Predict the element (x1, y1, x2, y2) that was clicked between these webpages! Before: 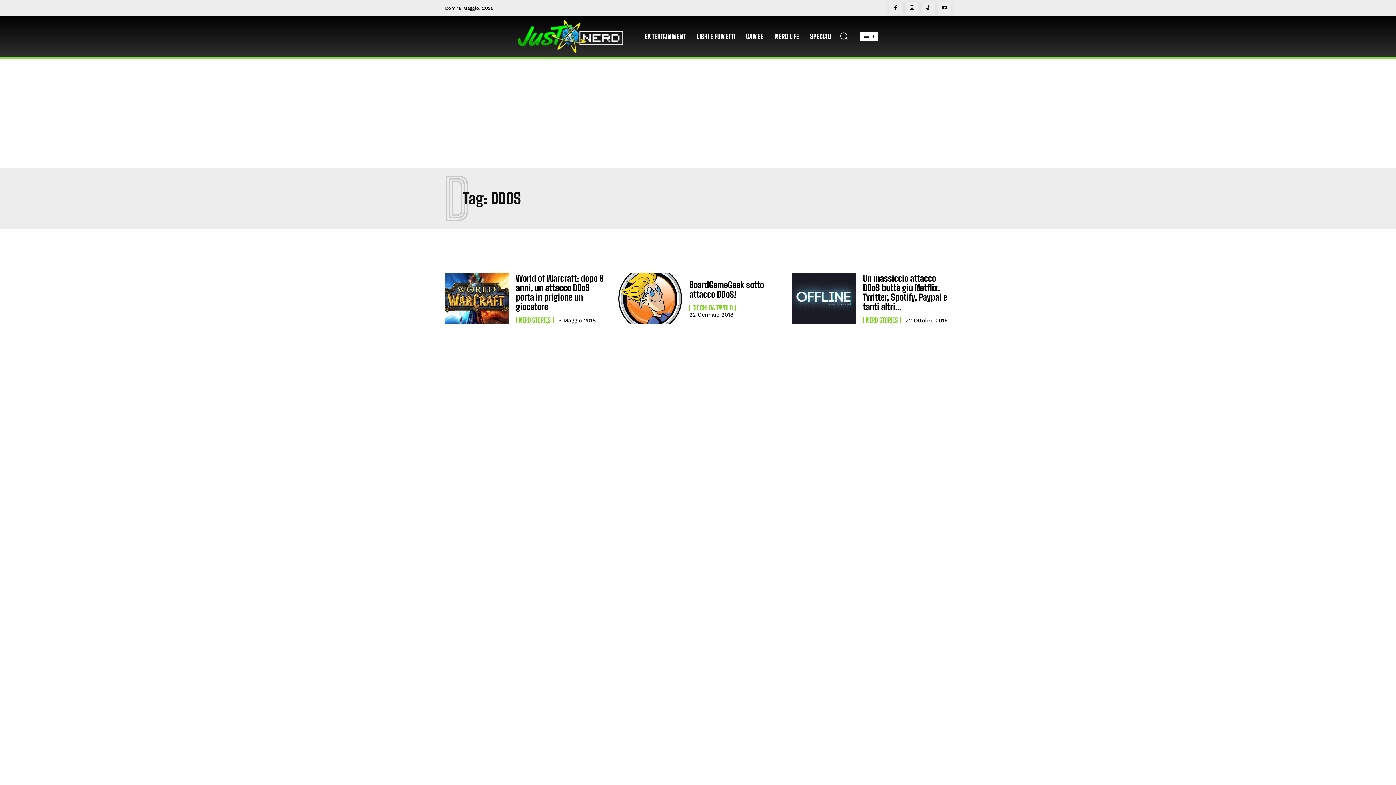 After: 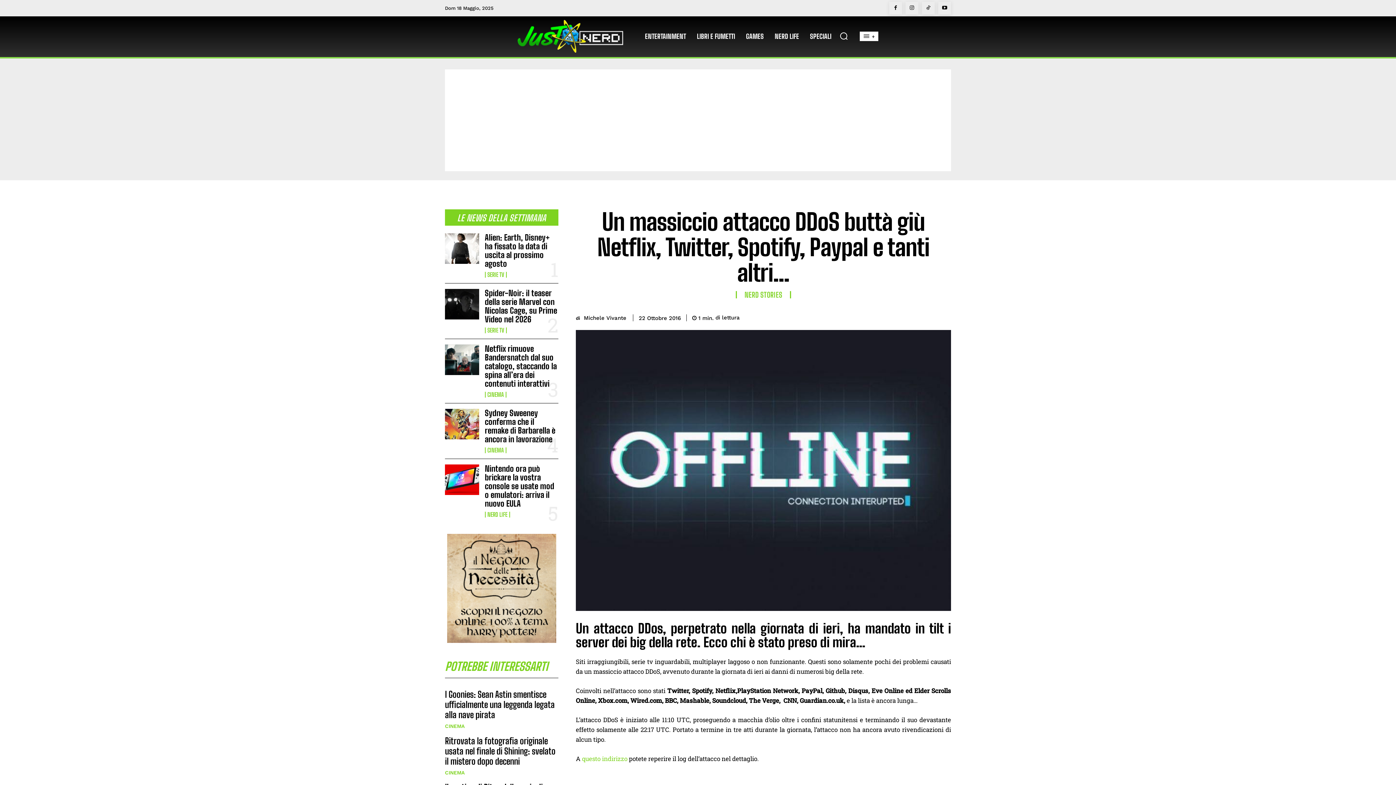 Action: label: Un massiccio attacco DDoS buttà giù Netflix, Twitter, Spotify, Paypal e tanti altri… bbox: (863, 273, 947, 312)